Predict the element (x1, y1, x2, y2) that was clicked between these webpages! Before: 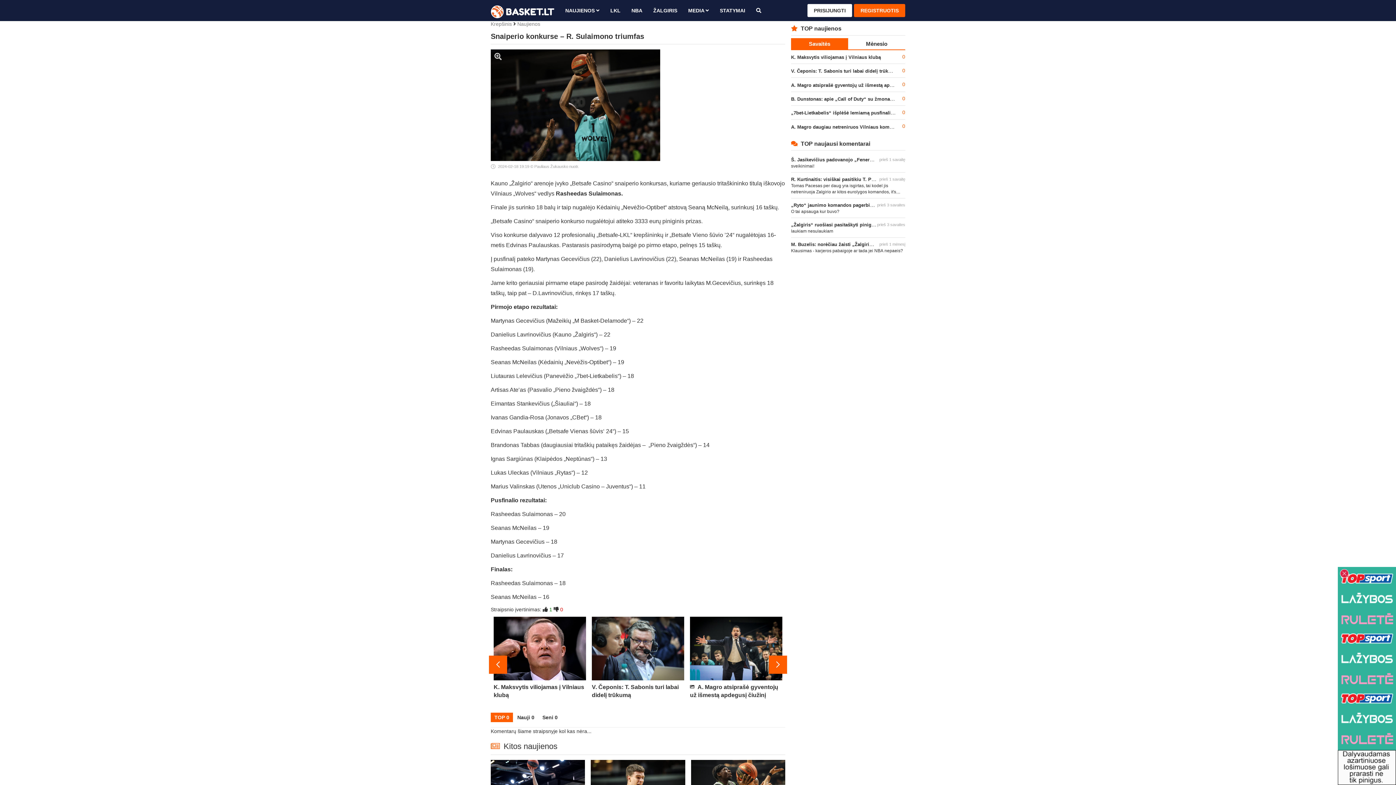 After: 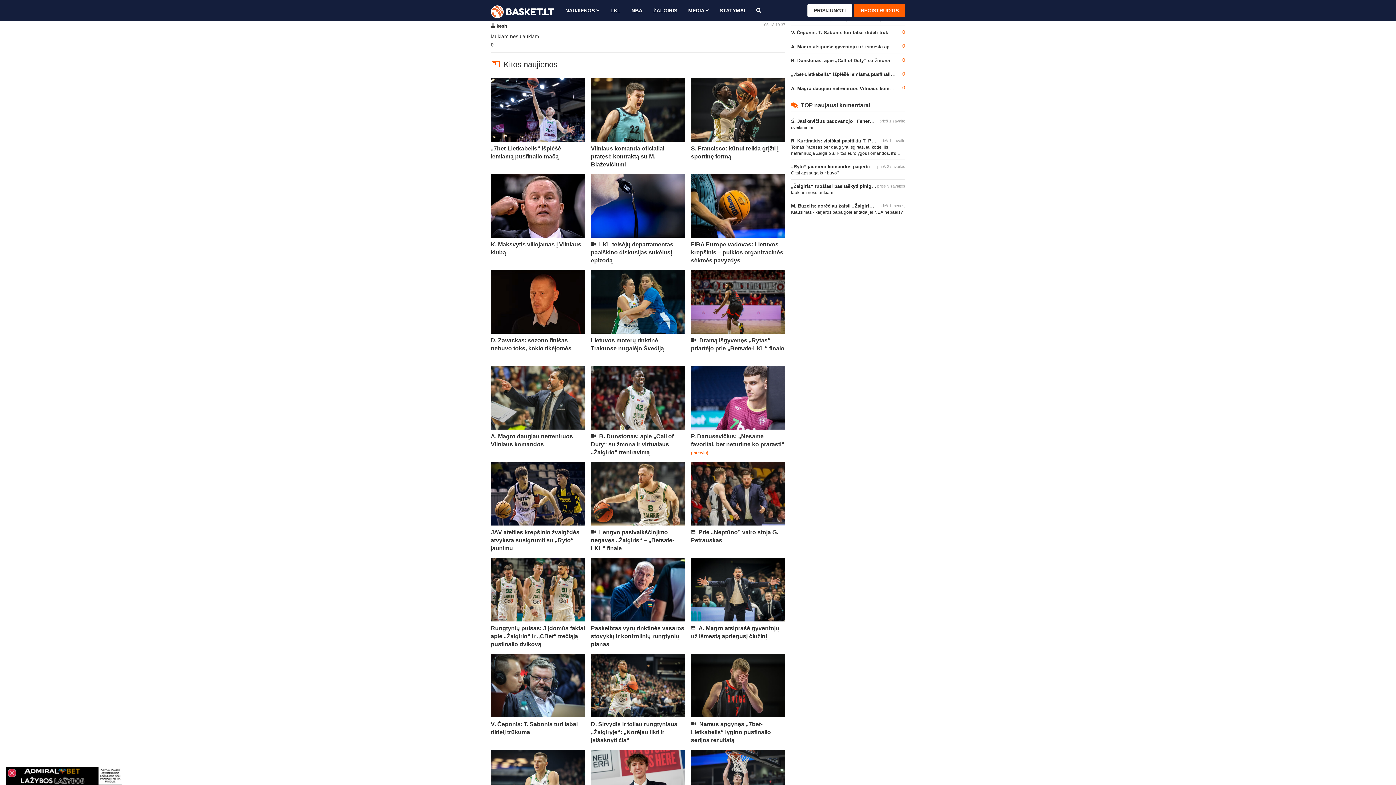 Action: label: „Žalgiris“ ruošiasi pasitaškyti pinigais – amerikiečiui siūlo milijoną bbox: (791, 221, 944, 227)